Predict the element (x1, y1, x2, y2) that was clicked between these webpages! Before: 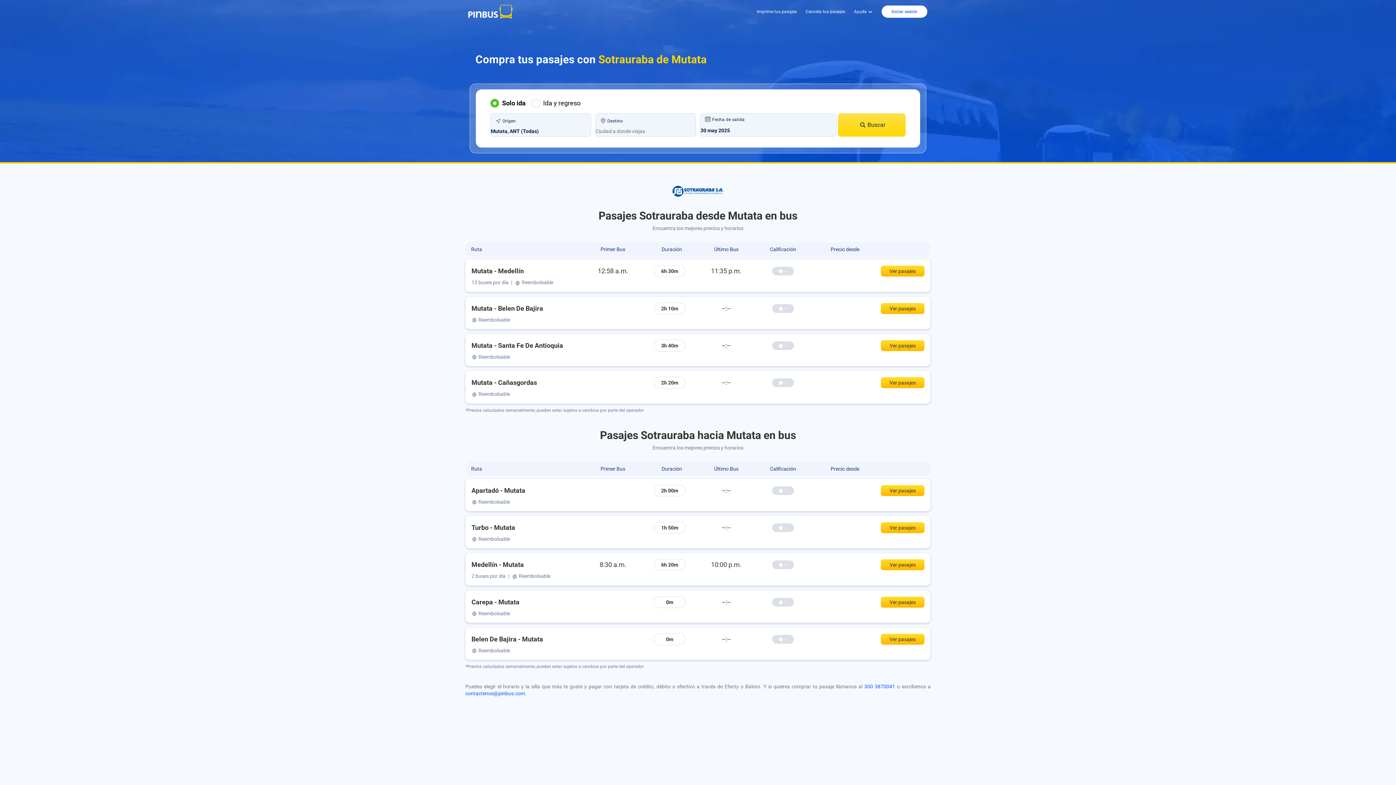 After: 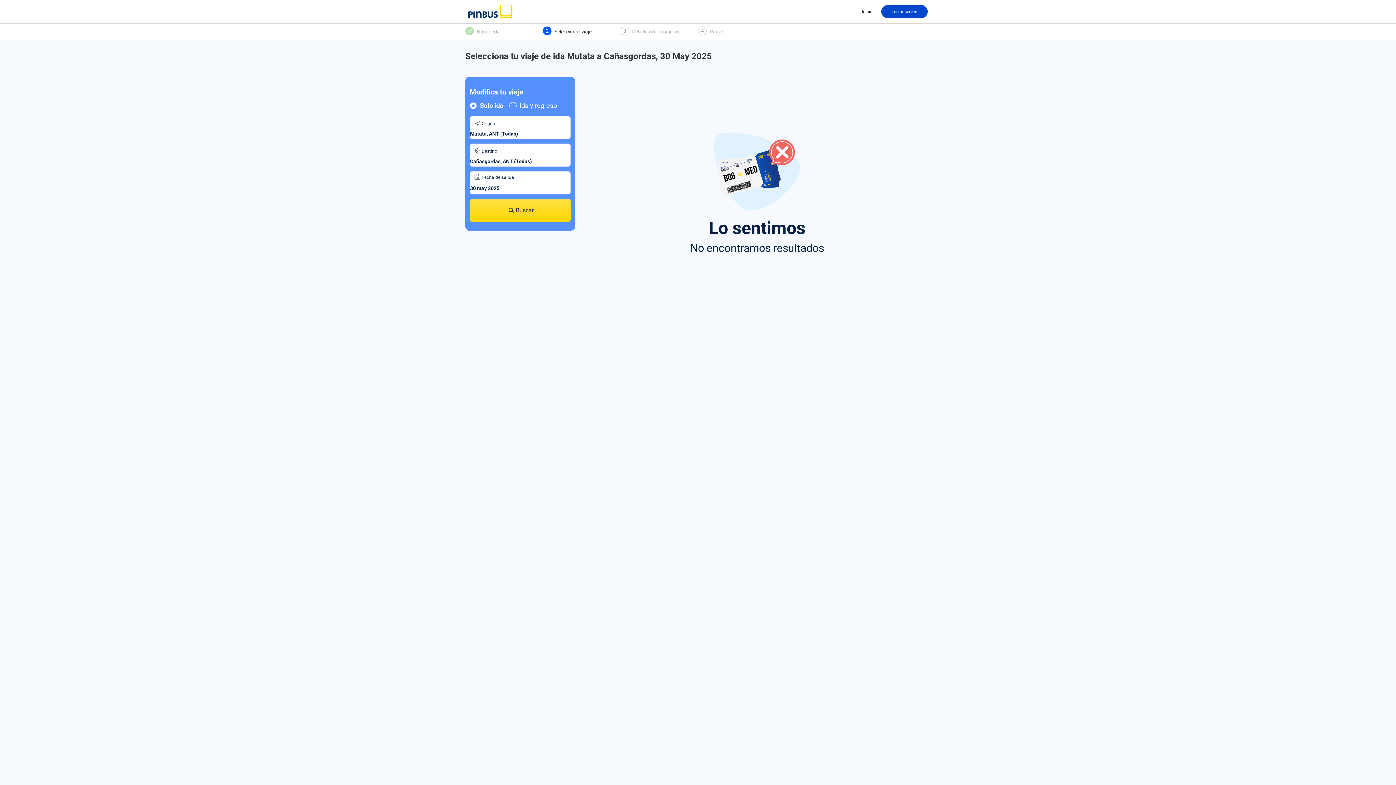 Action: bbox: (881, 377, 924, 388) label: Ver pasajes